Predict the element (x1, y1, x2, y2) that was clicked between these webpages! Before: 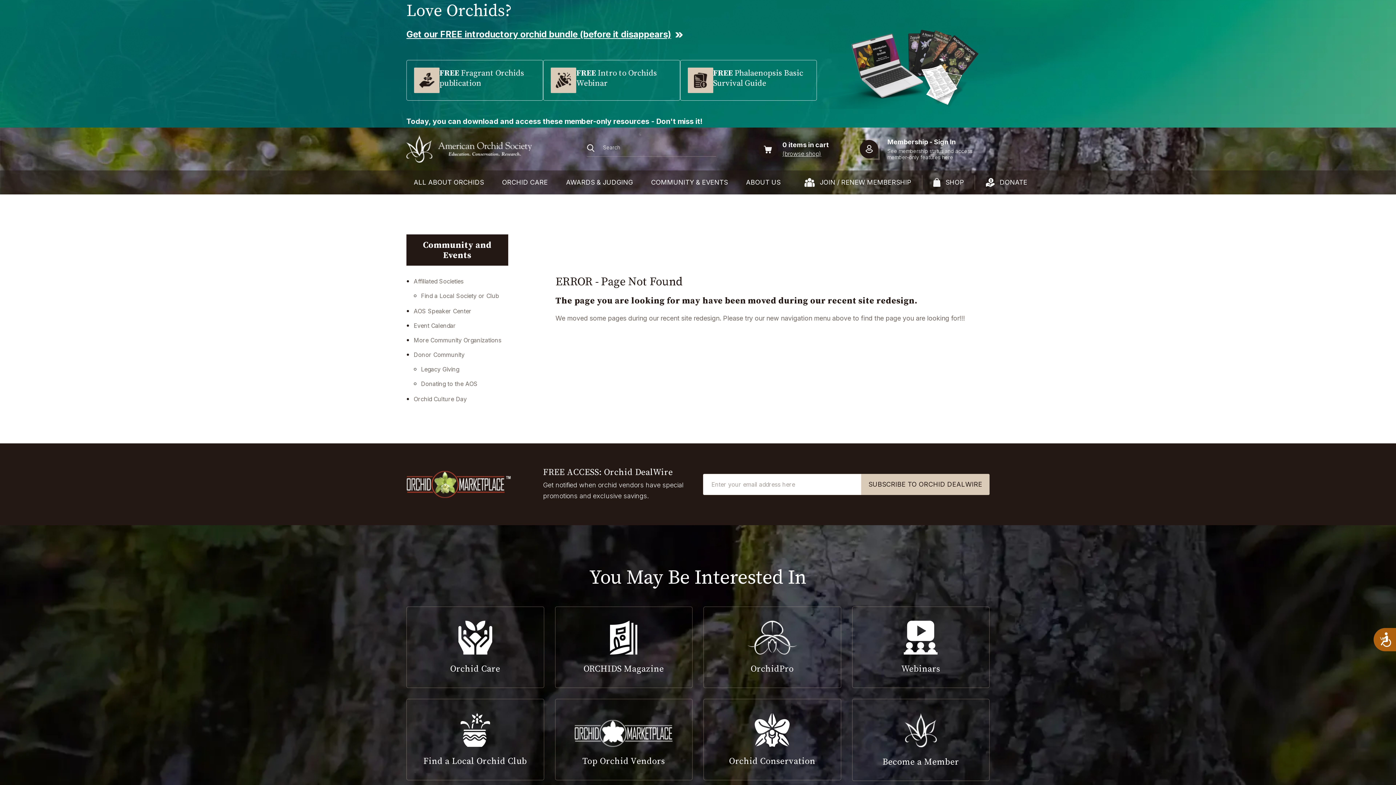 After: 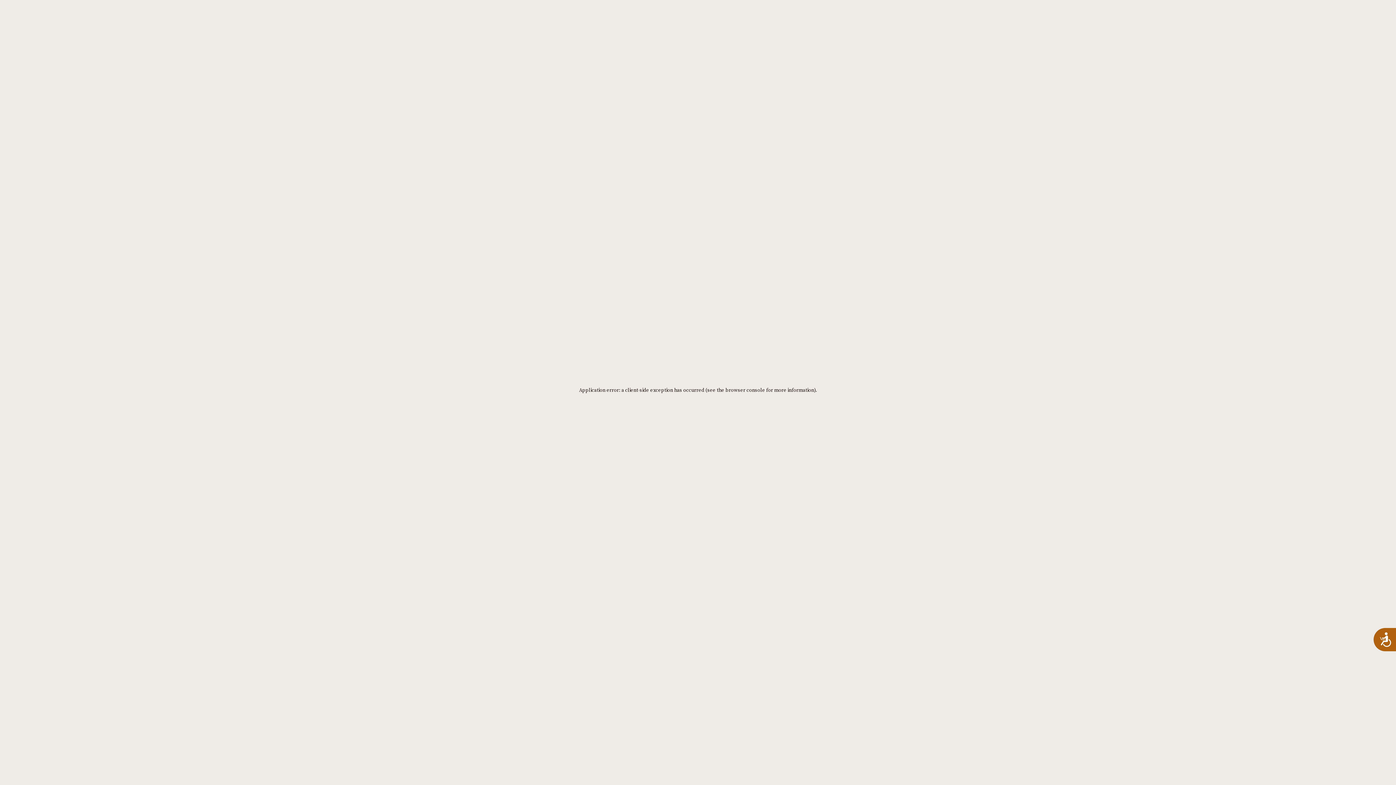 Action: bbox: (408, 188, 489, 206) label: ALL ABOUT ORCHIDS